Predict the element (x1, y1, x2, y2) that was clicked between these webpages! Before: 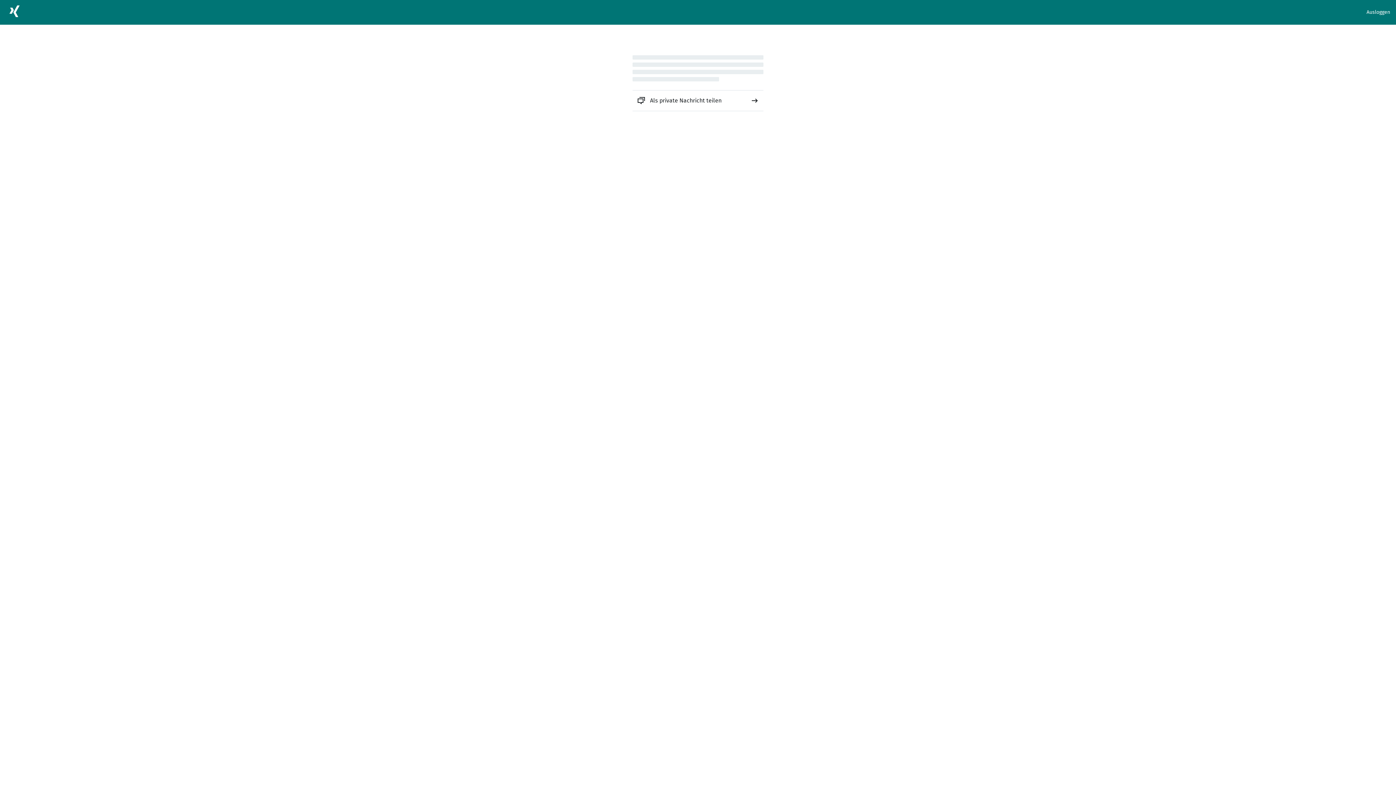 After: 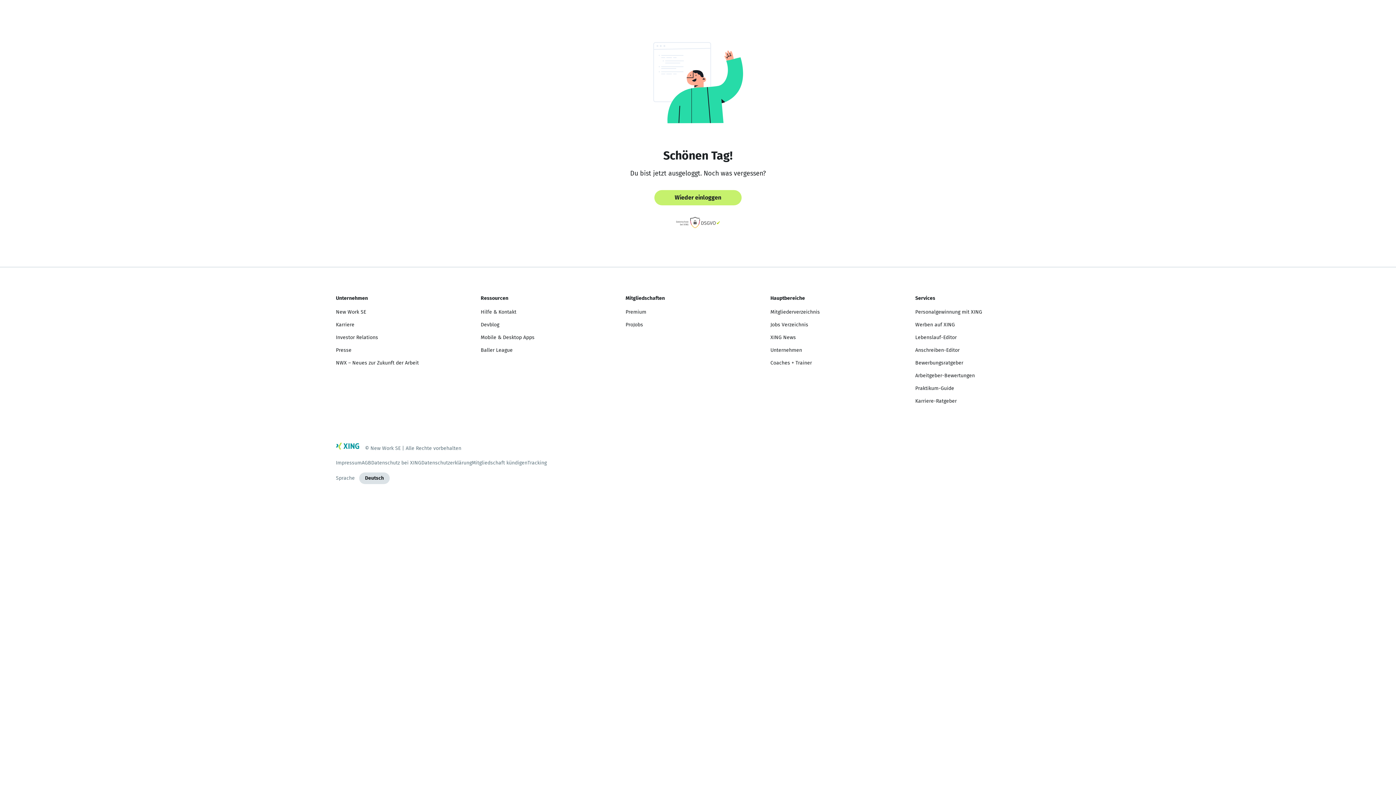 Action: label: Ausloggen bbox: (1366, 8, 1390, 16)